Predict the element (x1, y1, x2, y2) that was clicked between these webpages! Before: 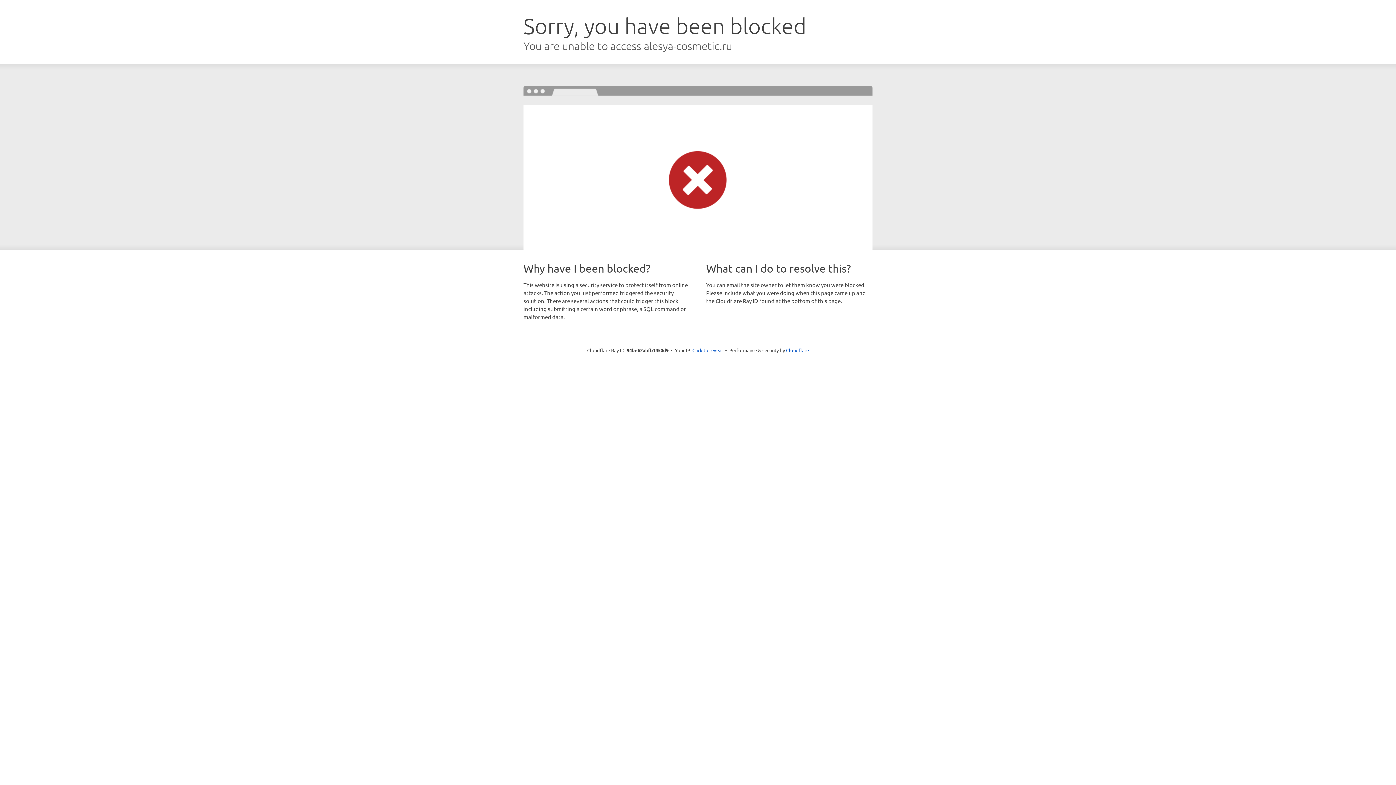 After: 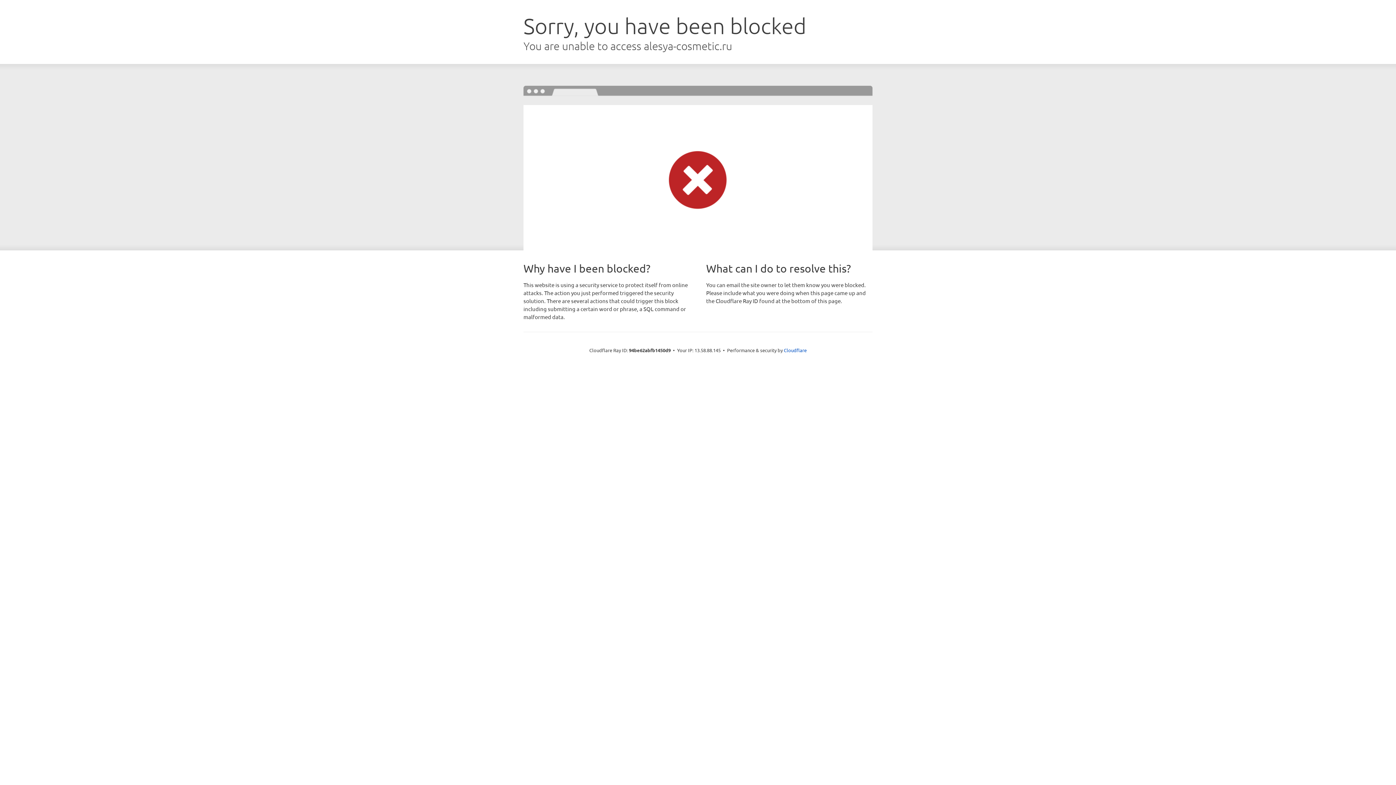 Action: bbox: (692, 346, 723, 353) label: Click to reveal